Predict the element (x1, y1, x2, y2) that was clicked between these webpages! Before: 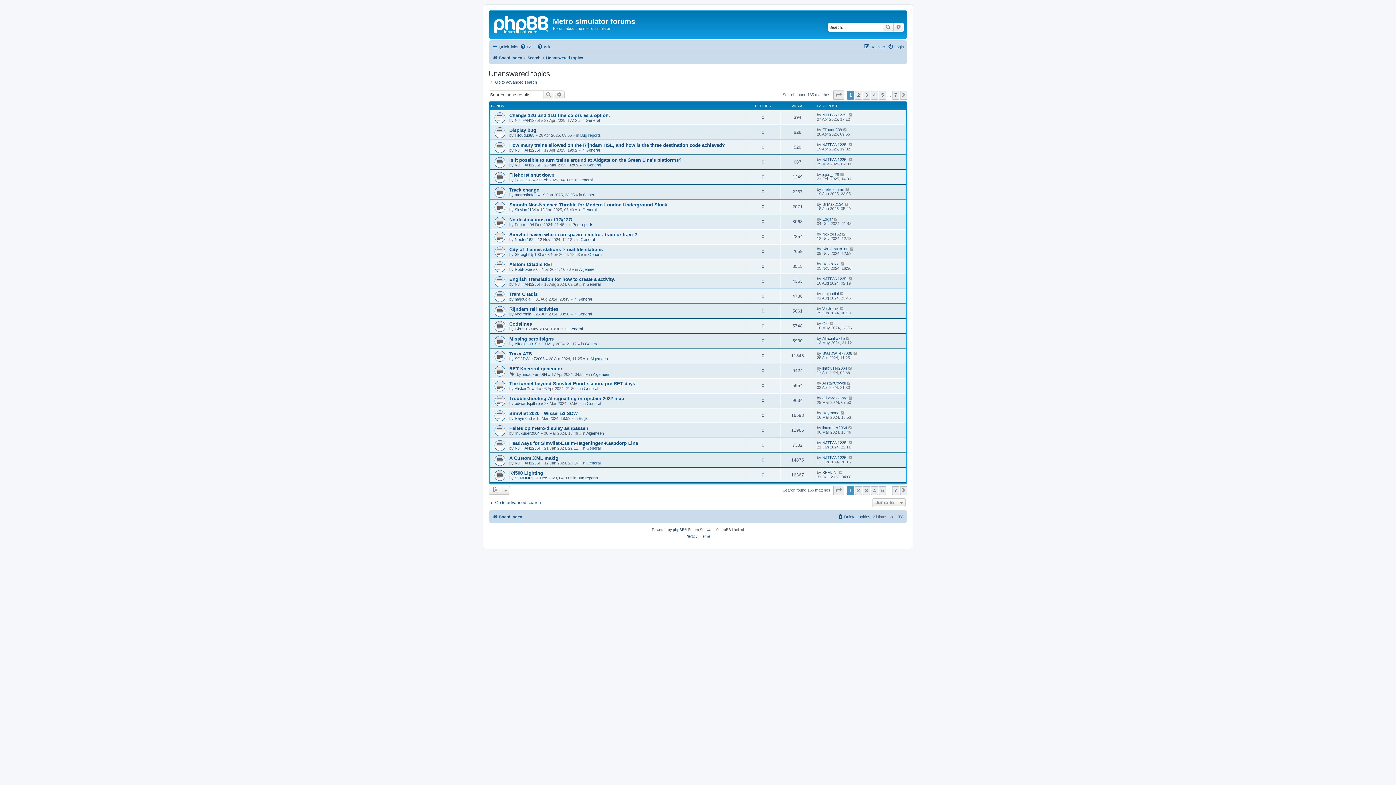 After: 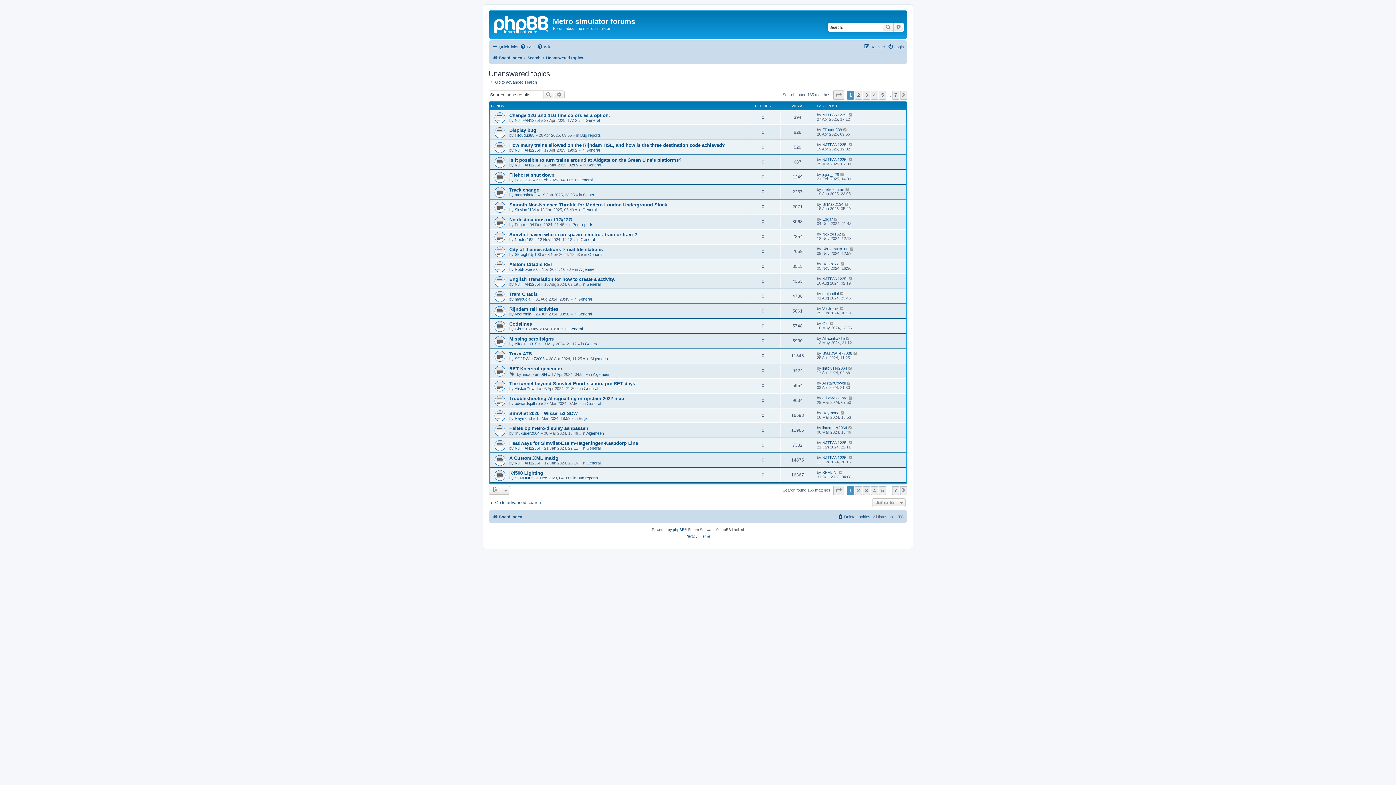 Action: bbox: (546, 53, 583, 62) label: Unanswered topics